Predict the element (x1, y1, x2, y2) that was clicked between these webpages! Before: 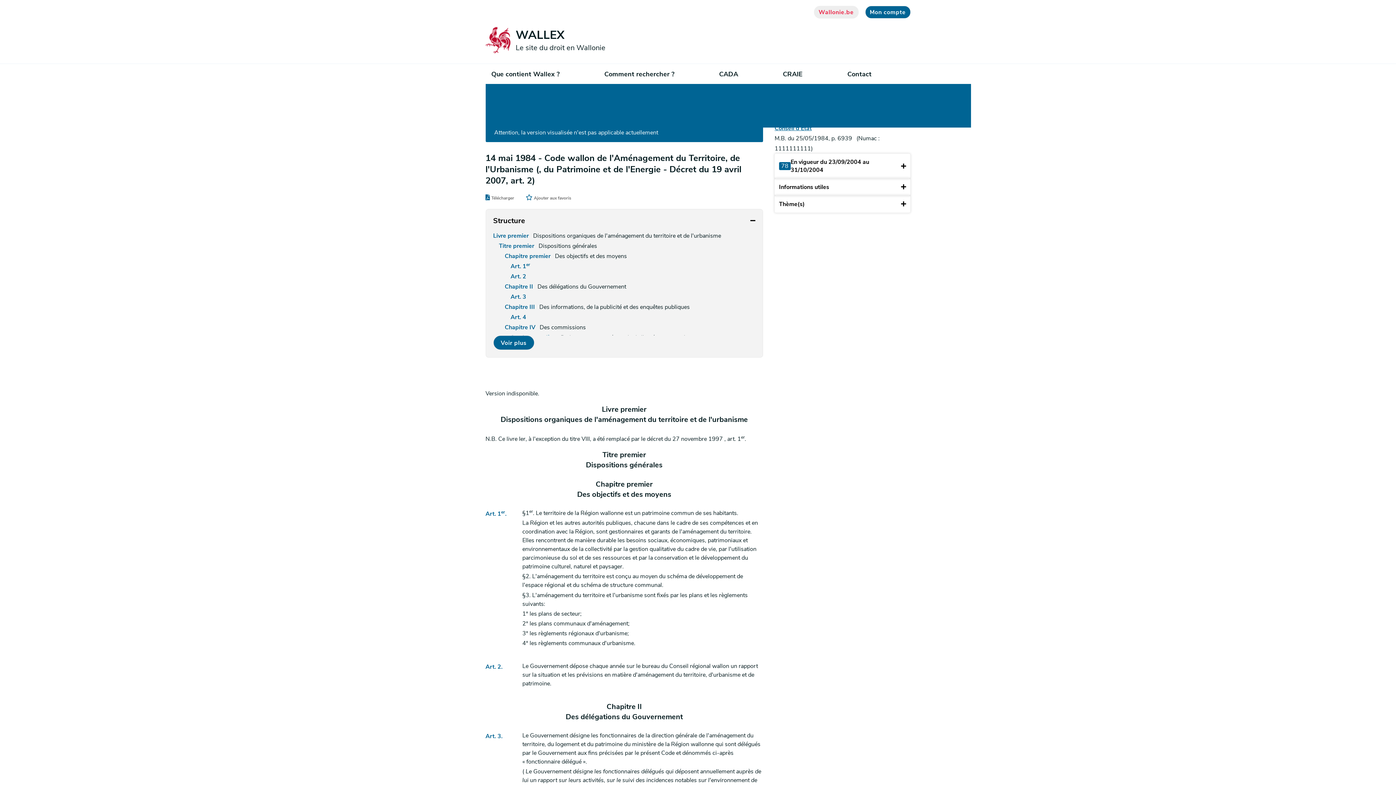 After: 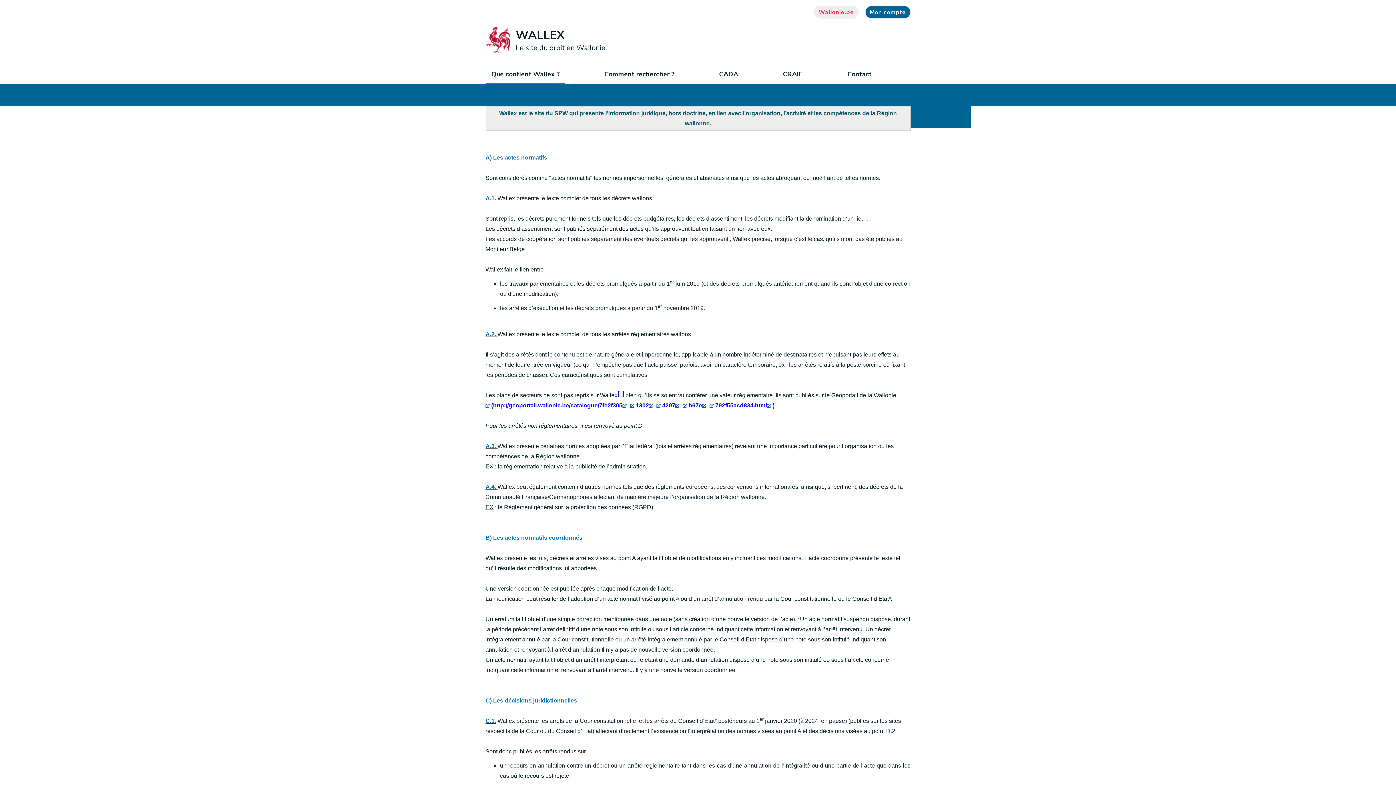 Action: label: Que contient Wallex ? bbox: (485, 64, 565, 84)